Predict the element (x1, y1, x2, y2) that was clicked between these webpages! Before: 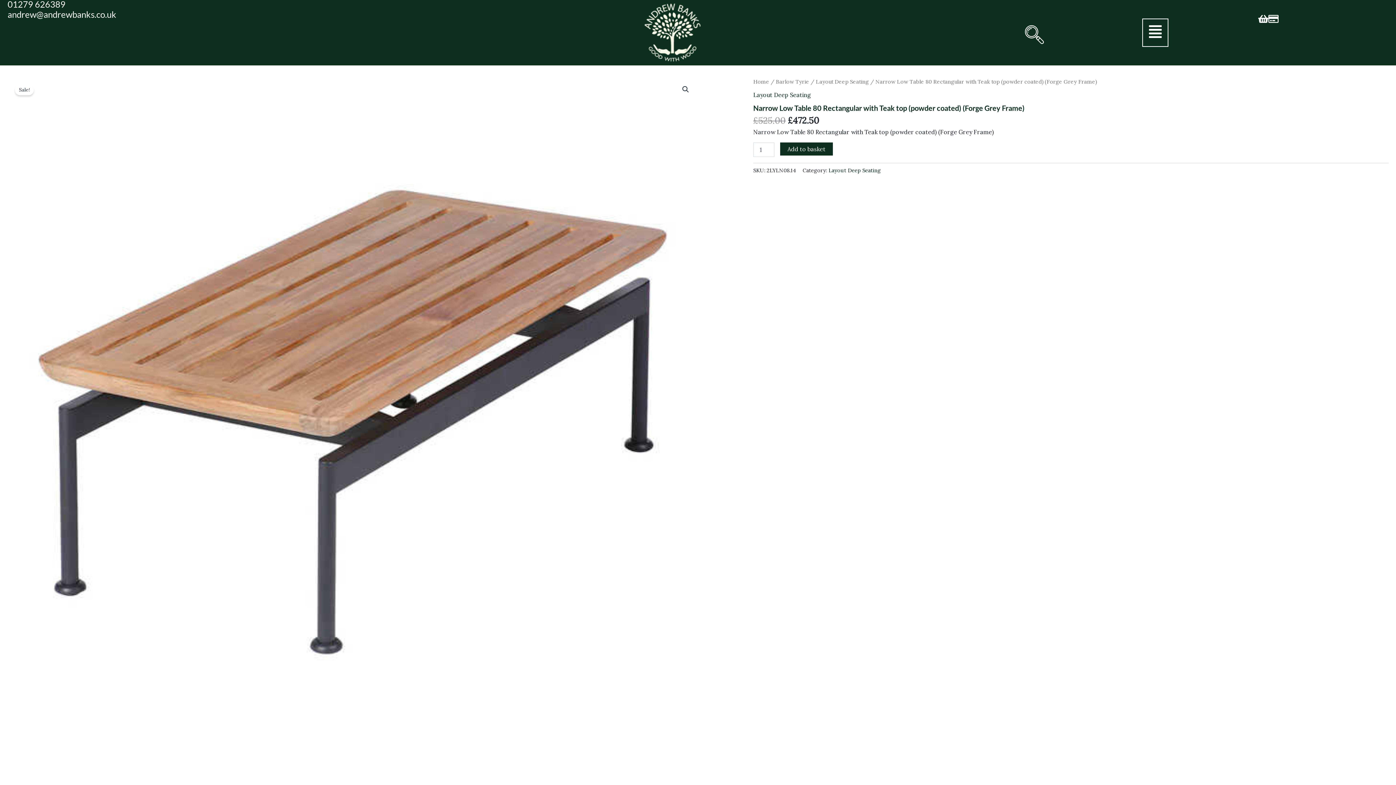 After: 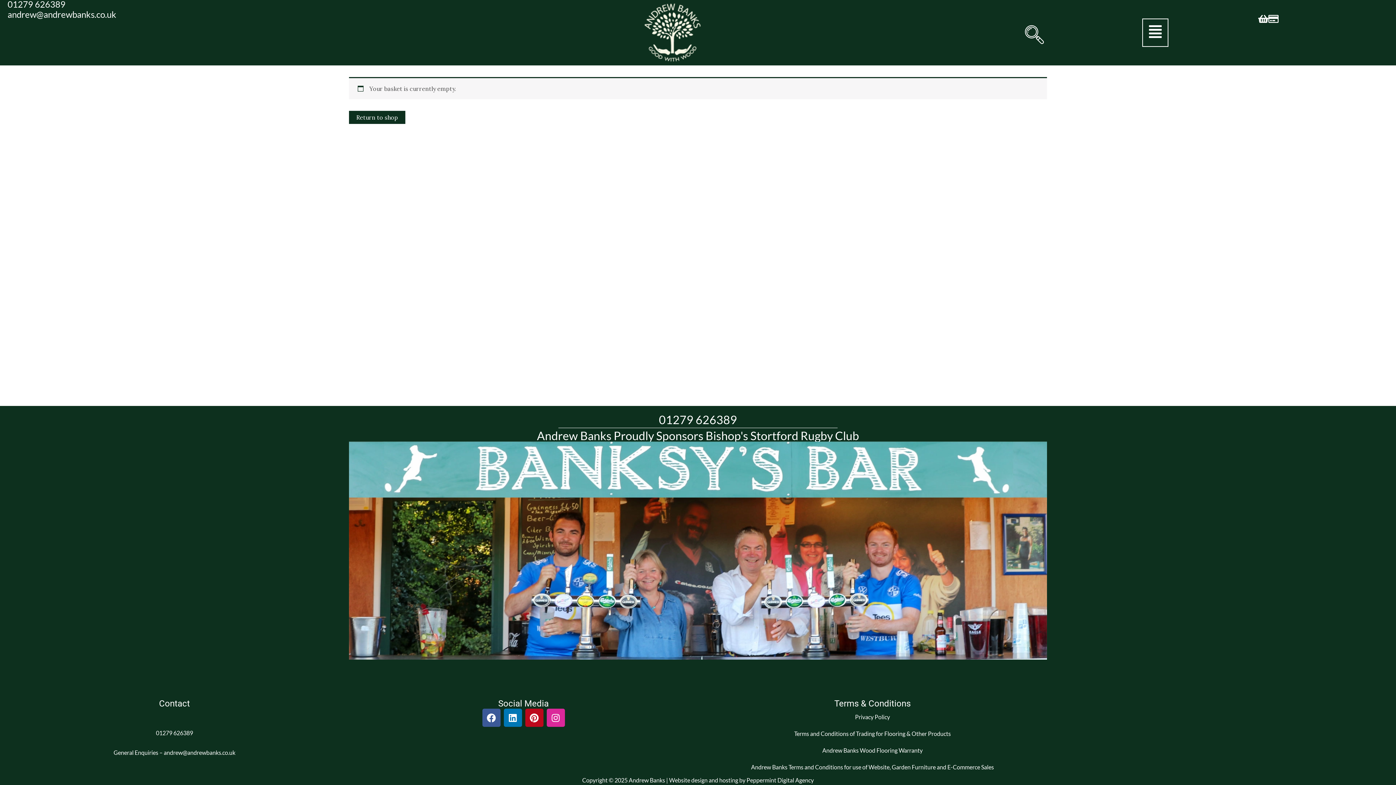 Action: bbox: (1268, 13, 1278, 24)